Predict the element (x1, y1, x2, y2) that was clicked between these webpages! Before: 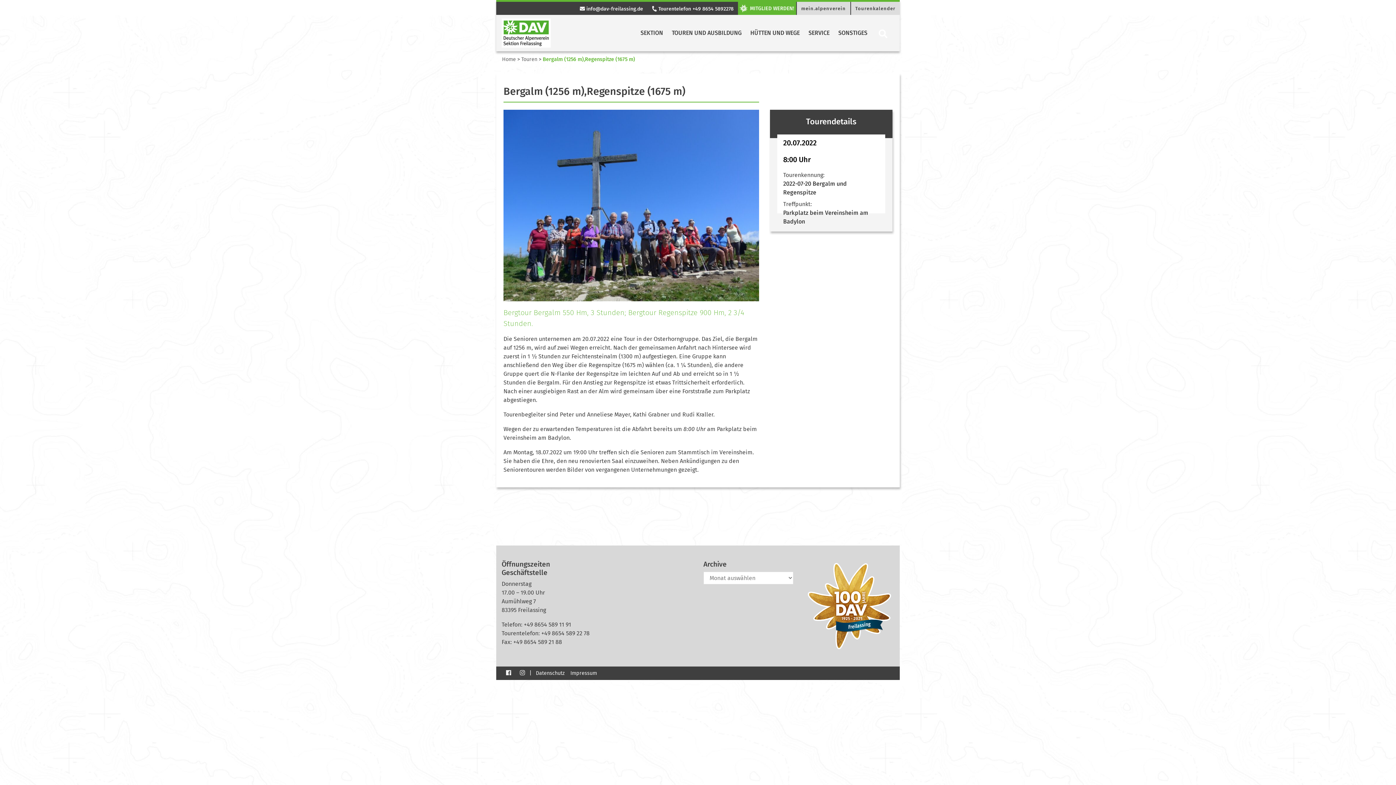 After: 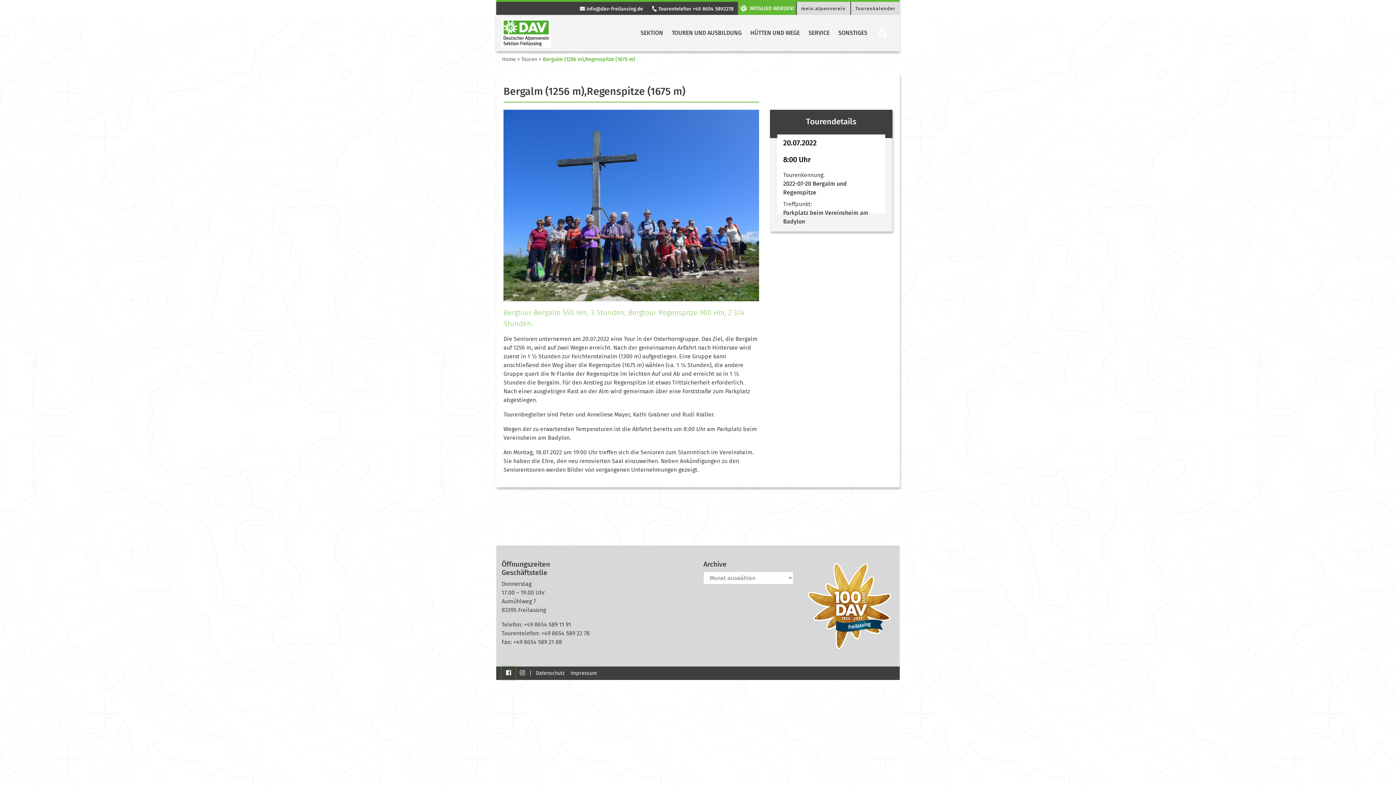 Action: bbox: (501, 669, 515, 676)